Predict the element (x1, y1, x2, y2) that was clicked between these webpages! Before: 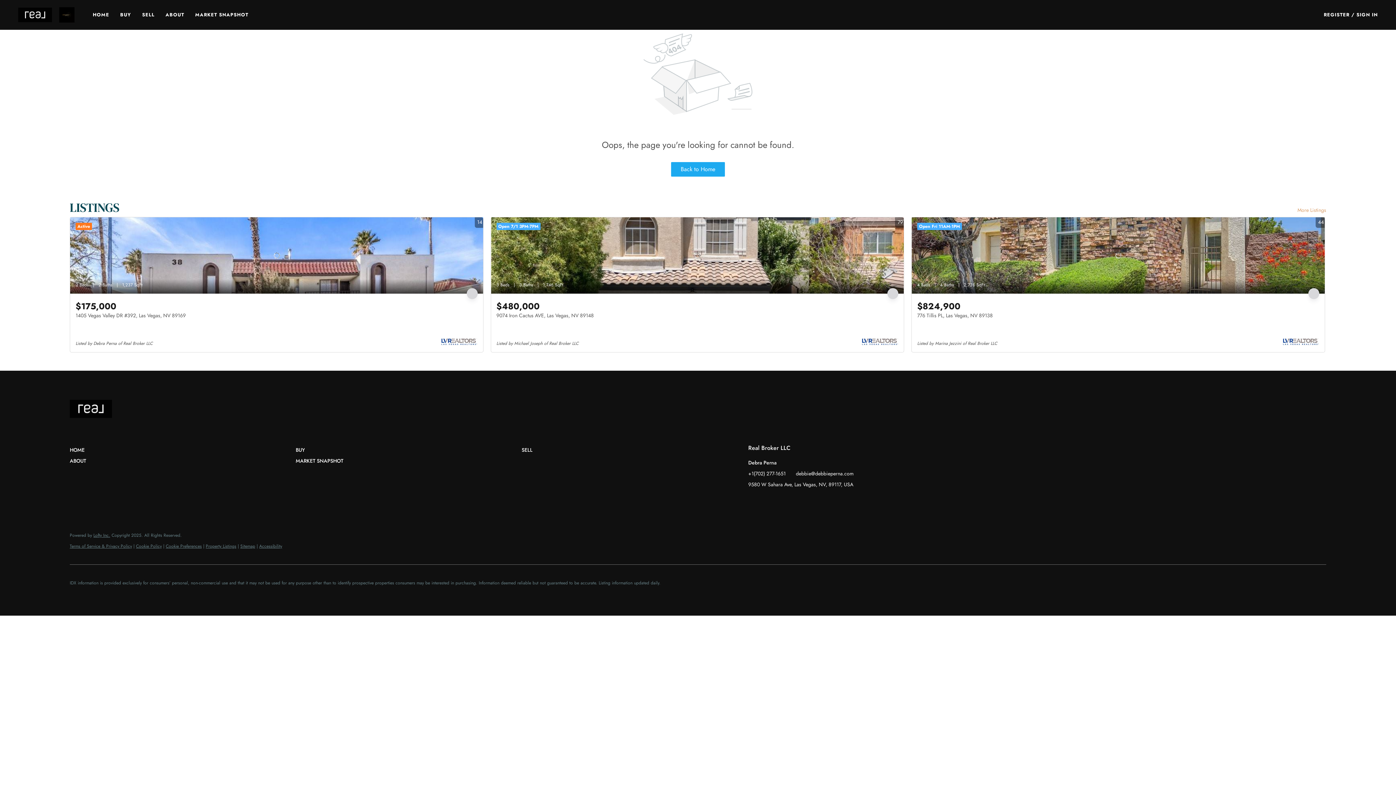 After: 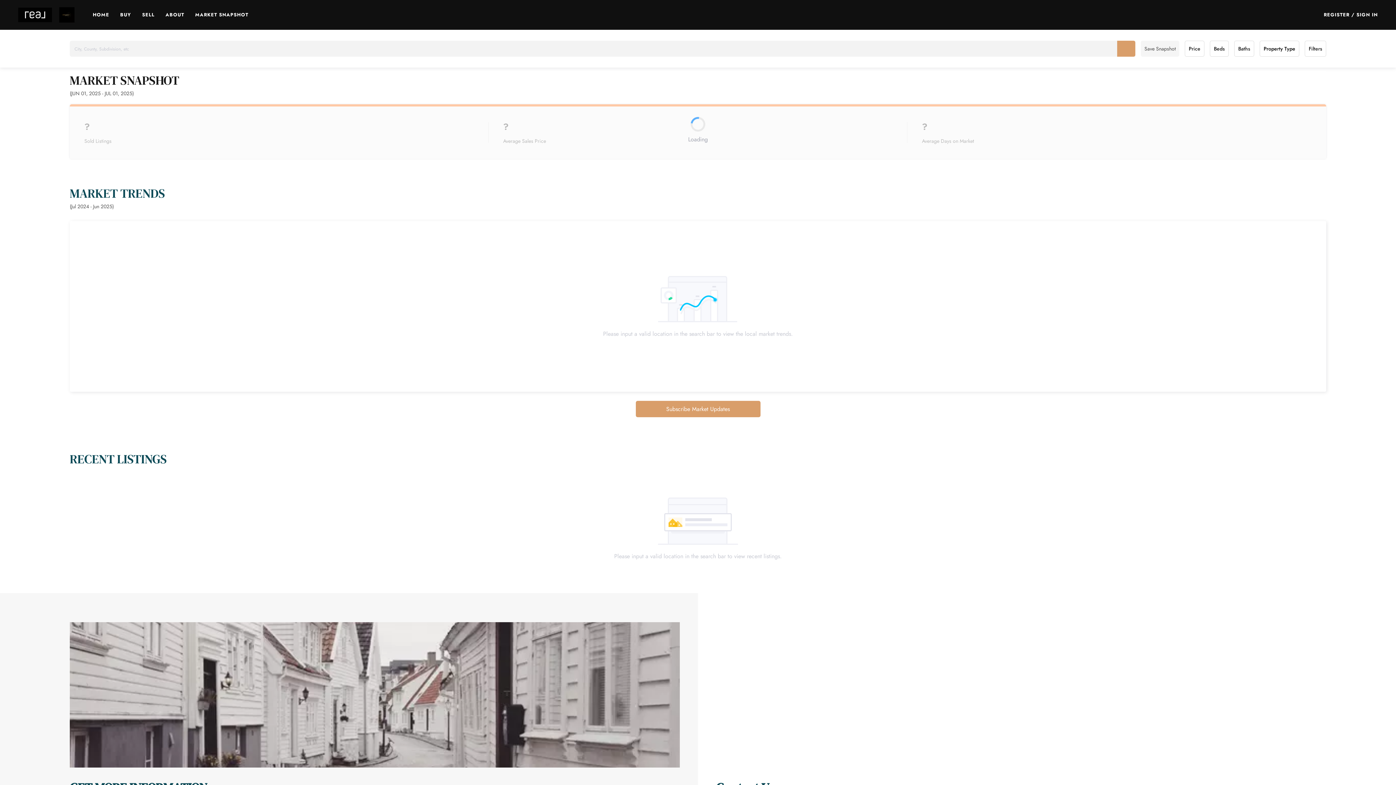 Action: bbox: (295, 455, 521, 466) label: MARKET SNAPSHOT